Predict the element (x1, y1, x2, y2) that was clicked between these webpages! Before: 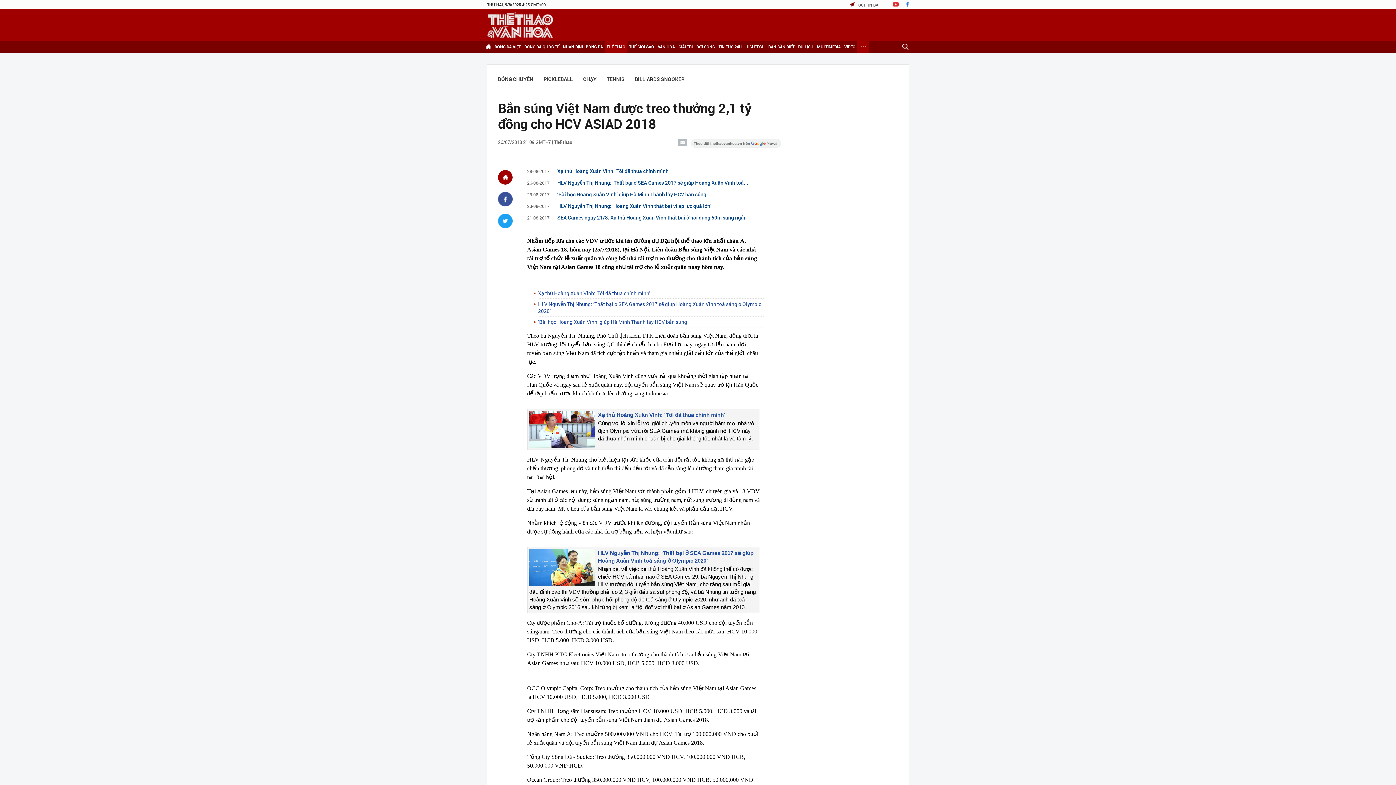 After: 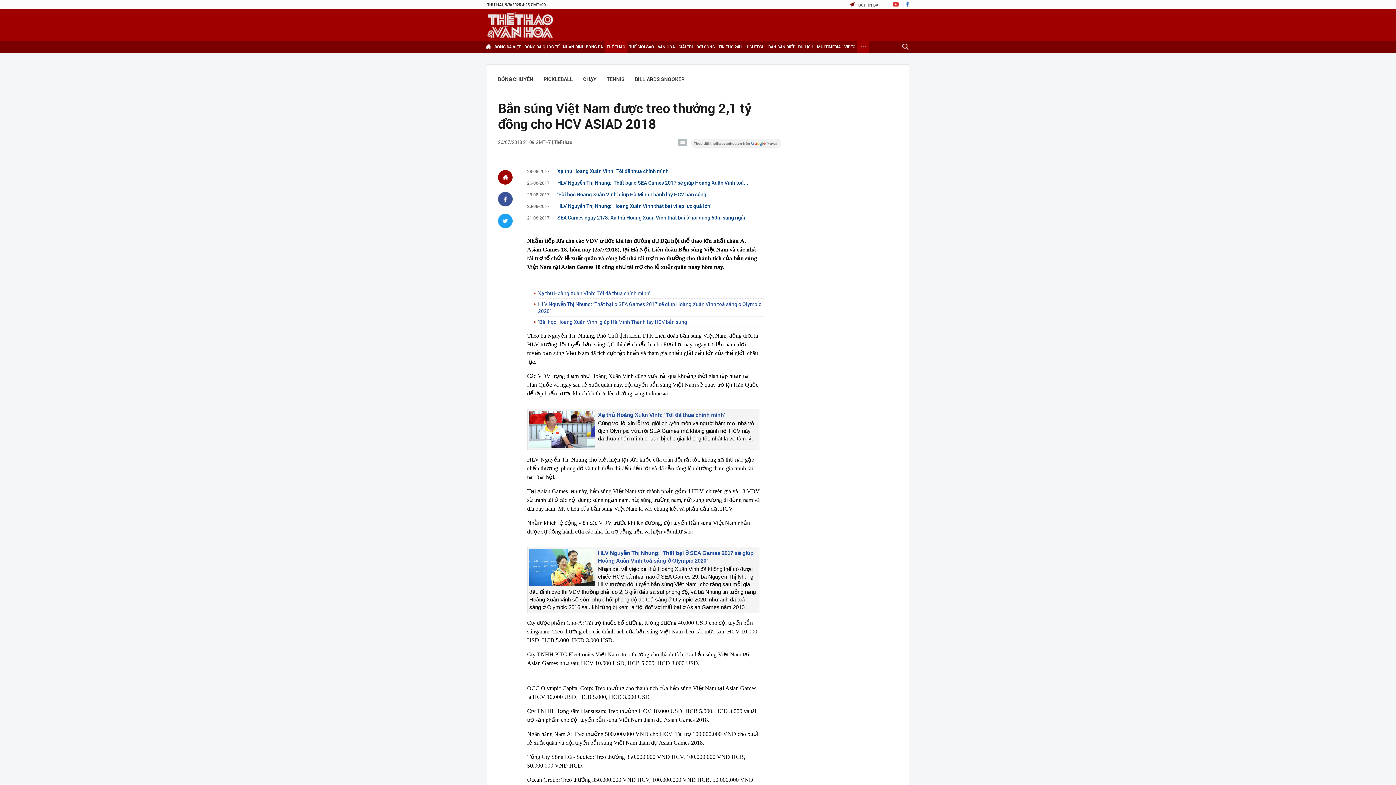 Action: bbox: (906, 2, 909, 7)